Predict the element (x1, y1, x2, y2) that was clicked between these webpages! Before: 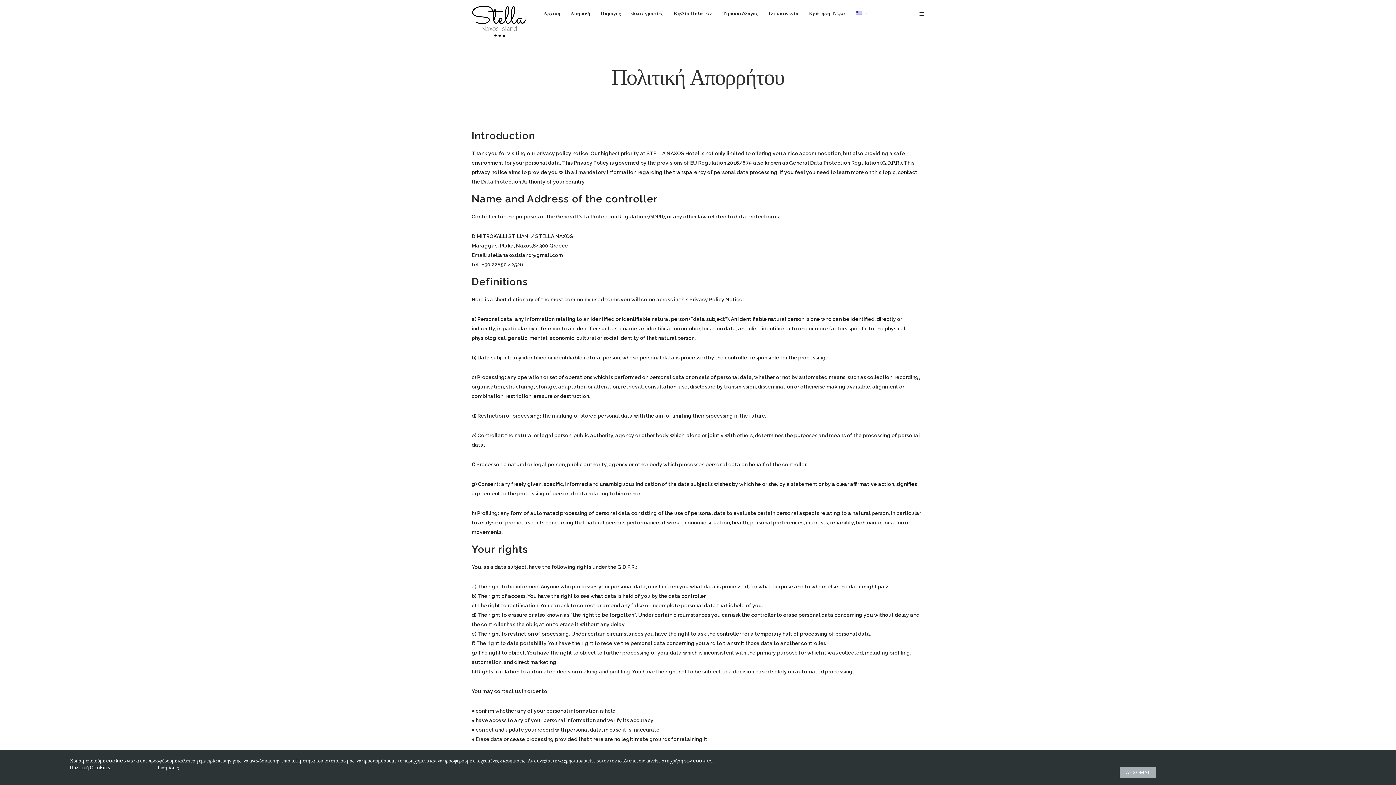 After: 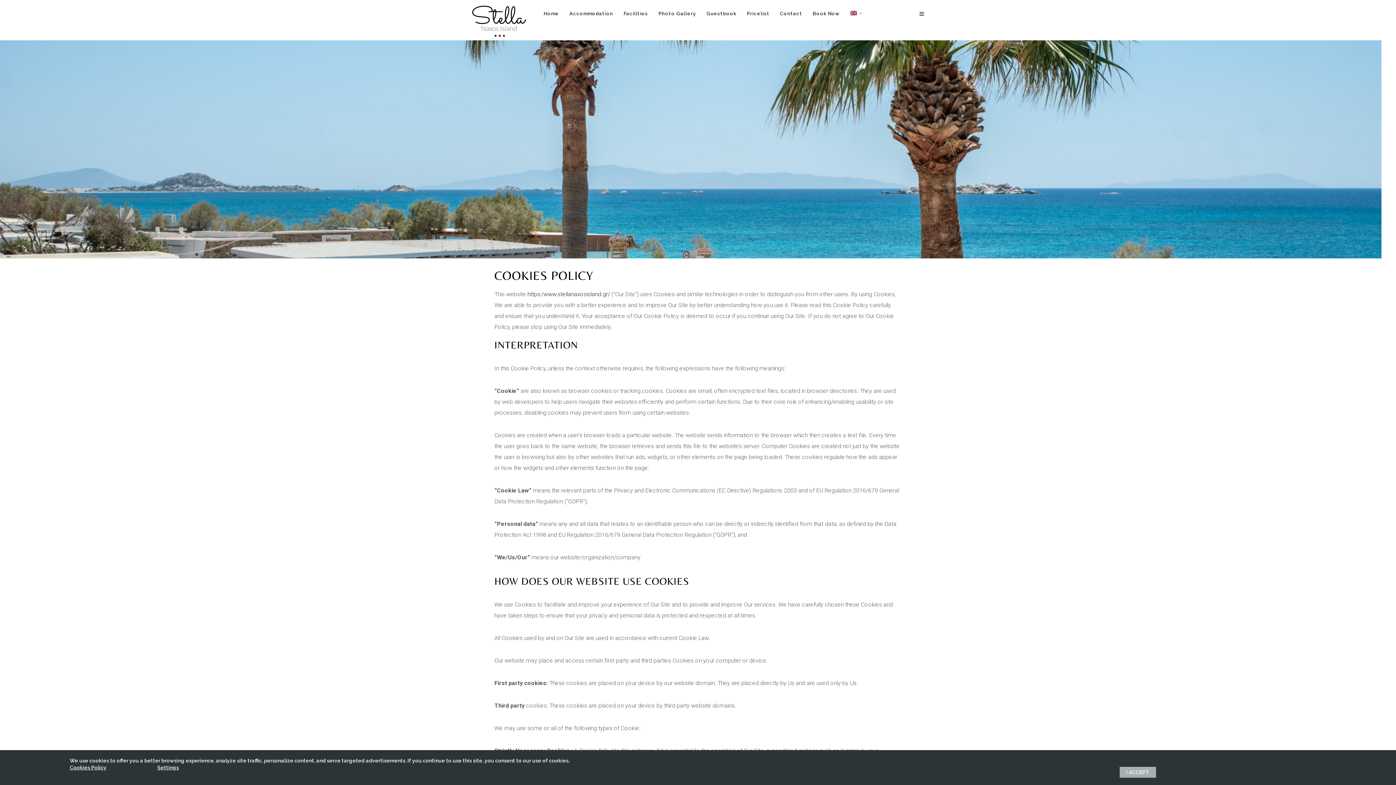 Action: bbox: (69, 765, 110, 770) label: Πολιτική Cookies